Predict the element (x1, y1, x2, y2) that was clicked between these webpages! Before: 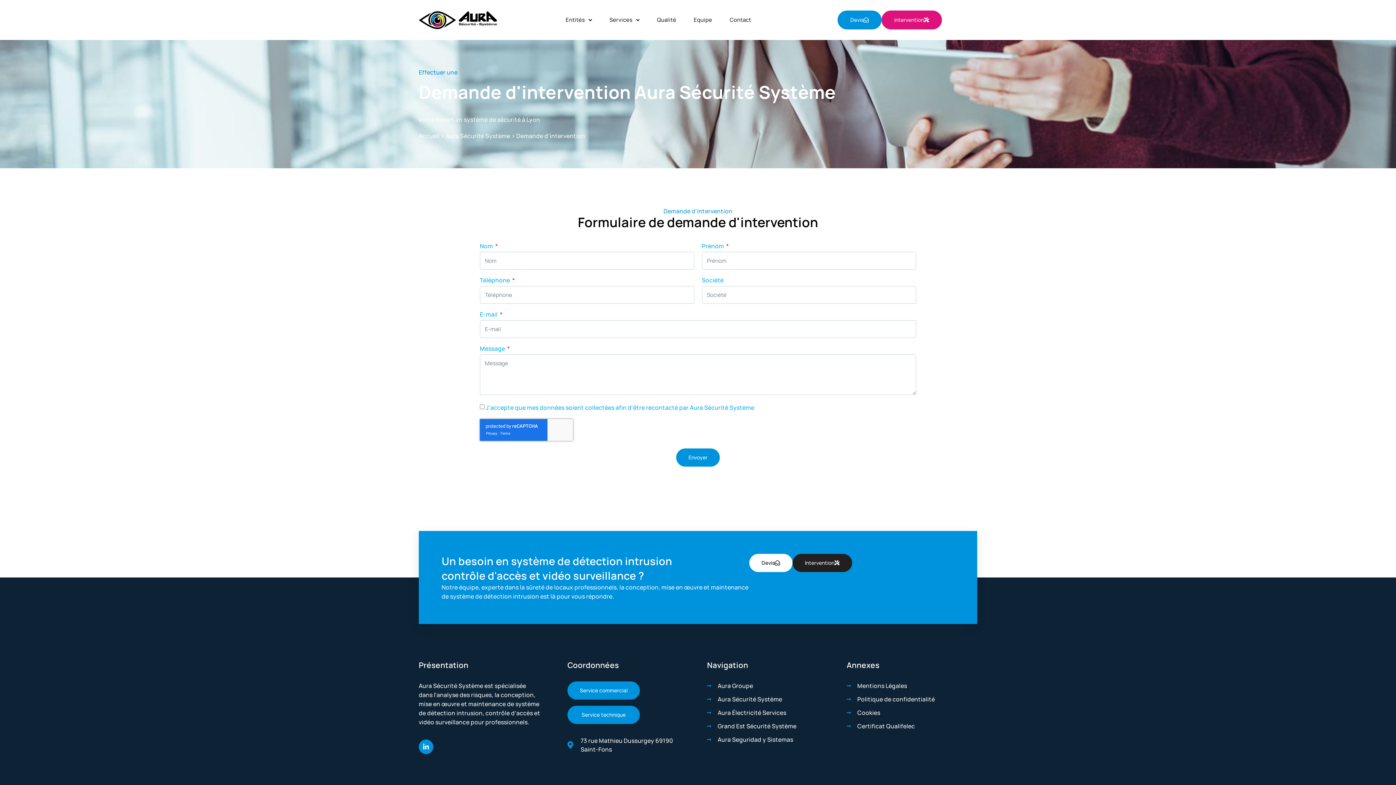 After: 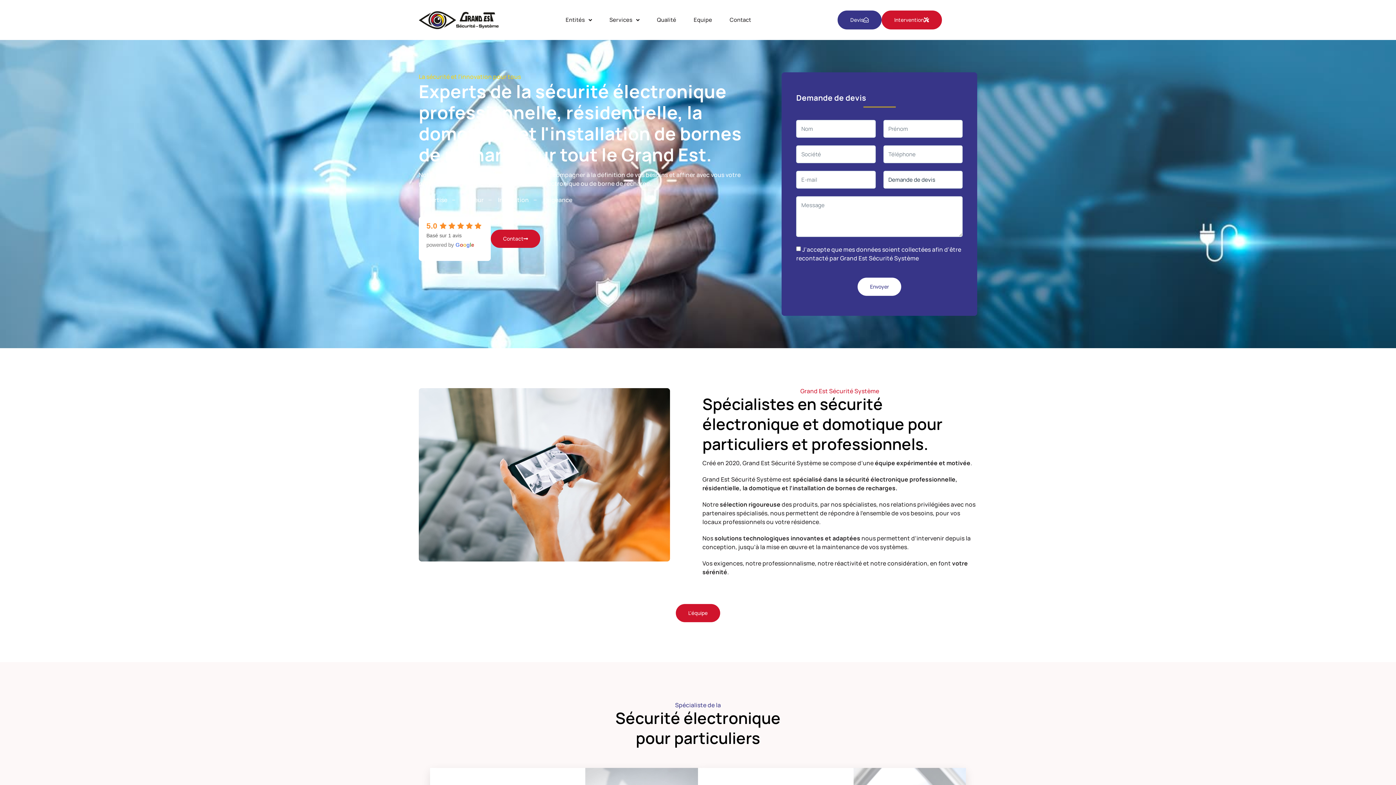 Action: bbox: (707, 722, 819, 730) label: Grand Est Sécurité Système